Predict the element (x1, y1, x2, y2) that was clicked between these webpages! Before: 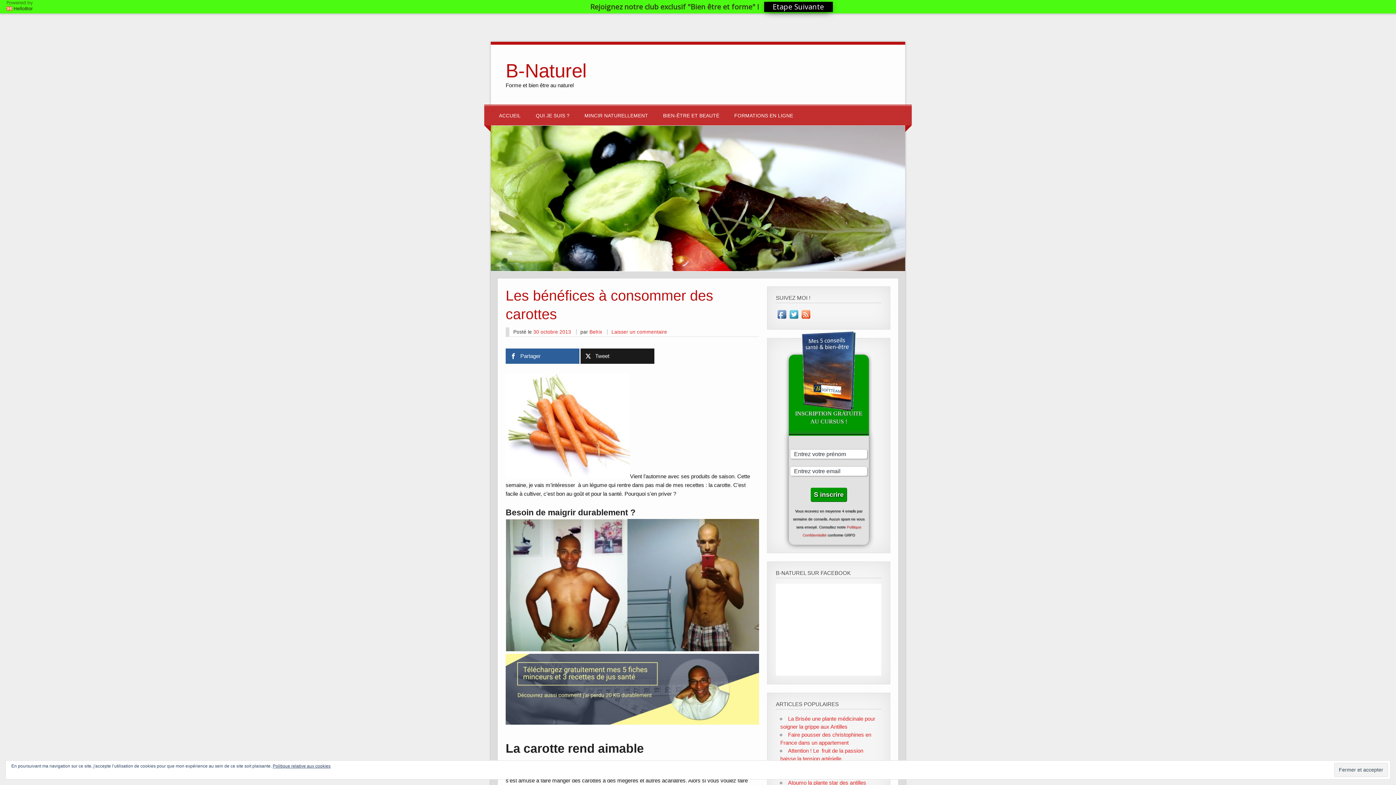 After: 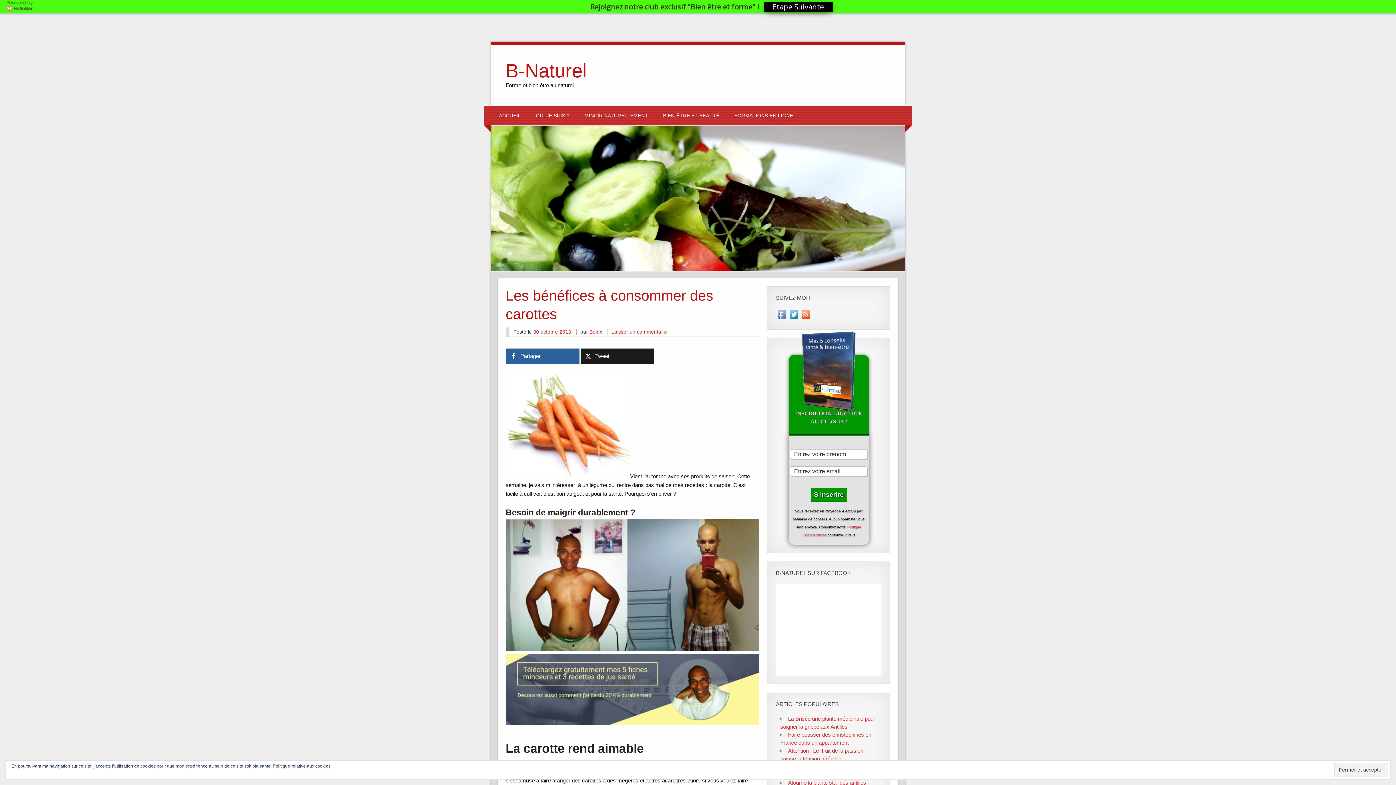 Action: bbox: (776, 315, 788, 321)